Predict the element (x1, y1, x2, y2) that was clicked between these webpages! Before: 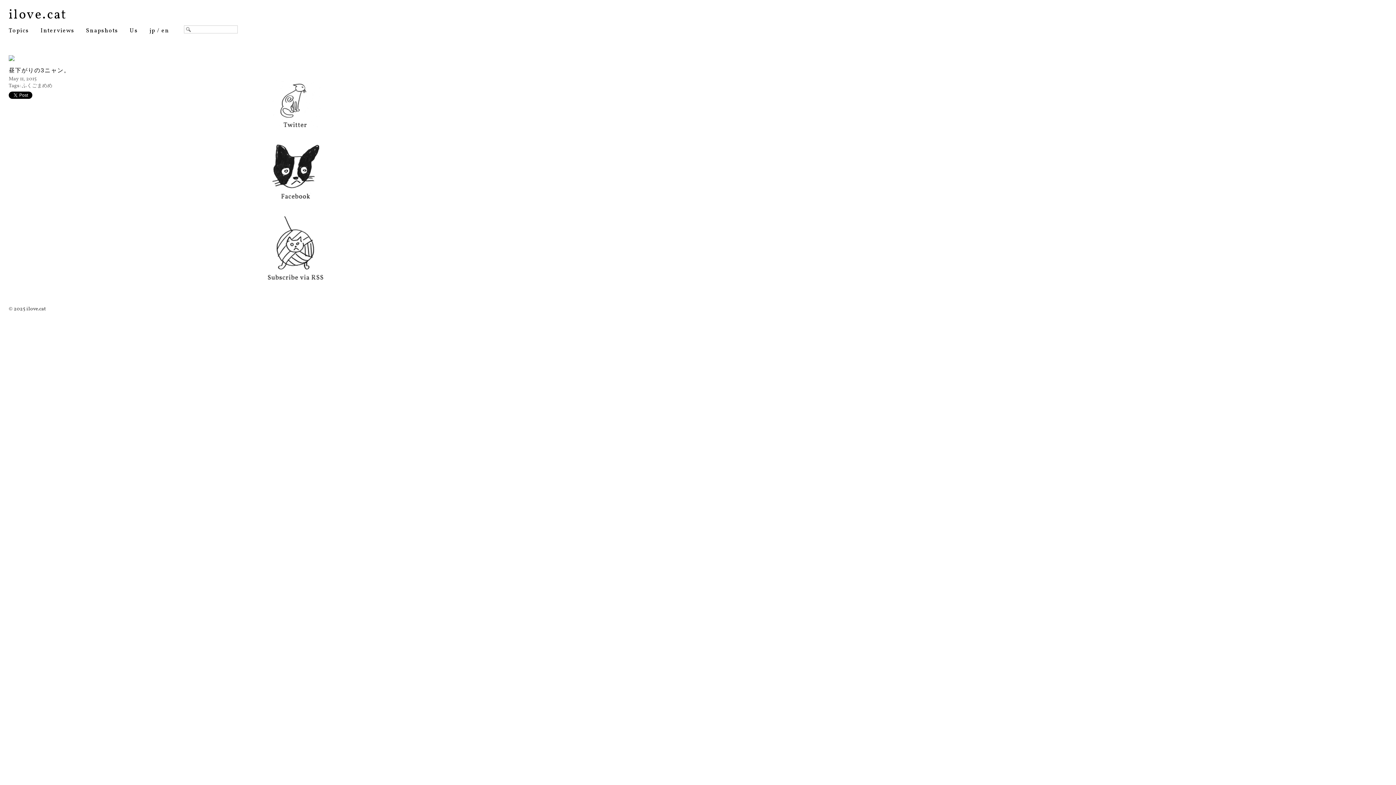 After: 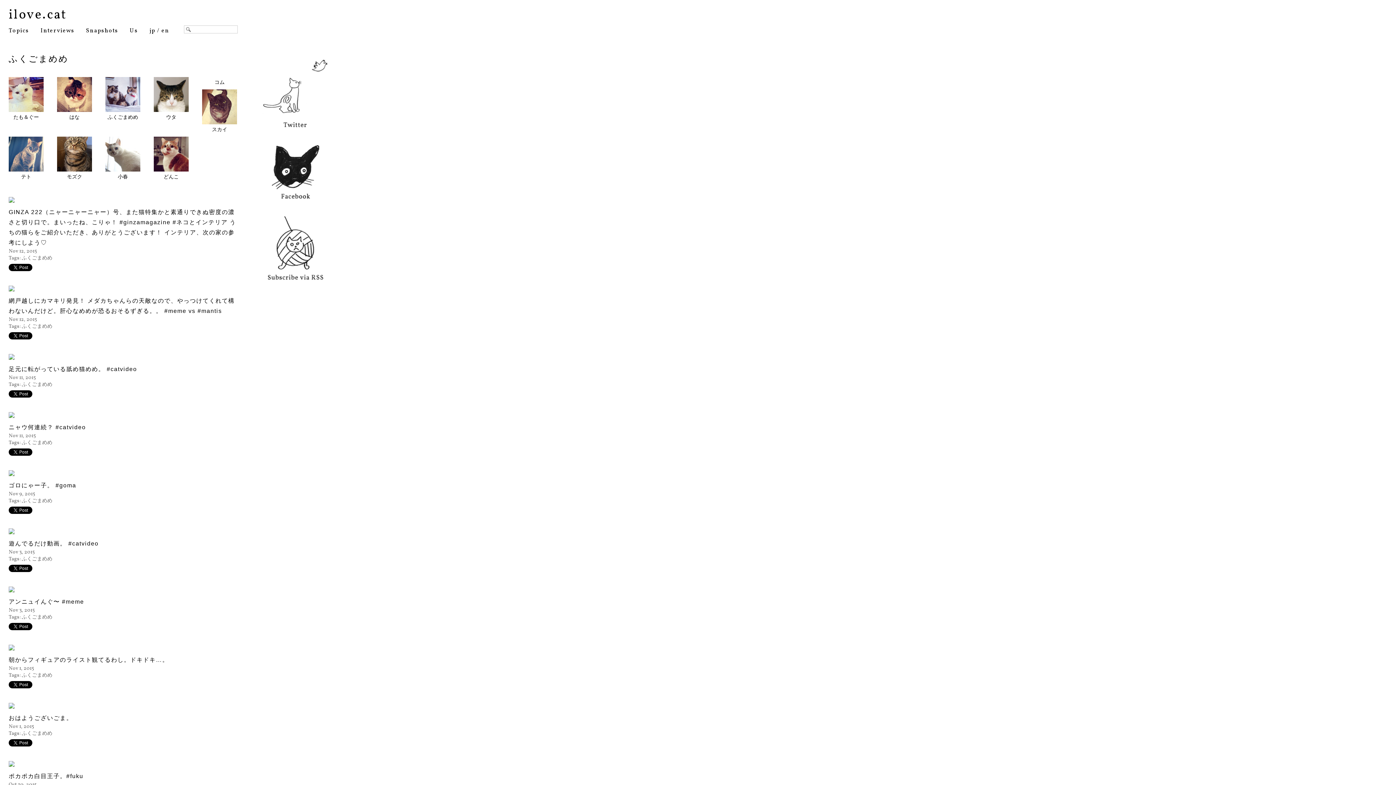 Action: bbox: (21, 82, 52, 89) label: ふくごまめめ